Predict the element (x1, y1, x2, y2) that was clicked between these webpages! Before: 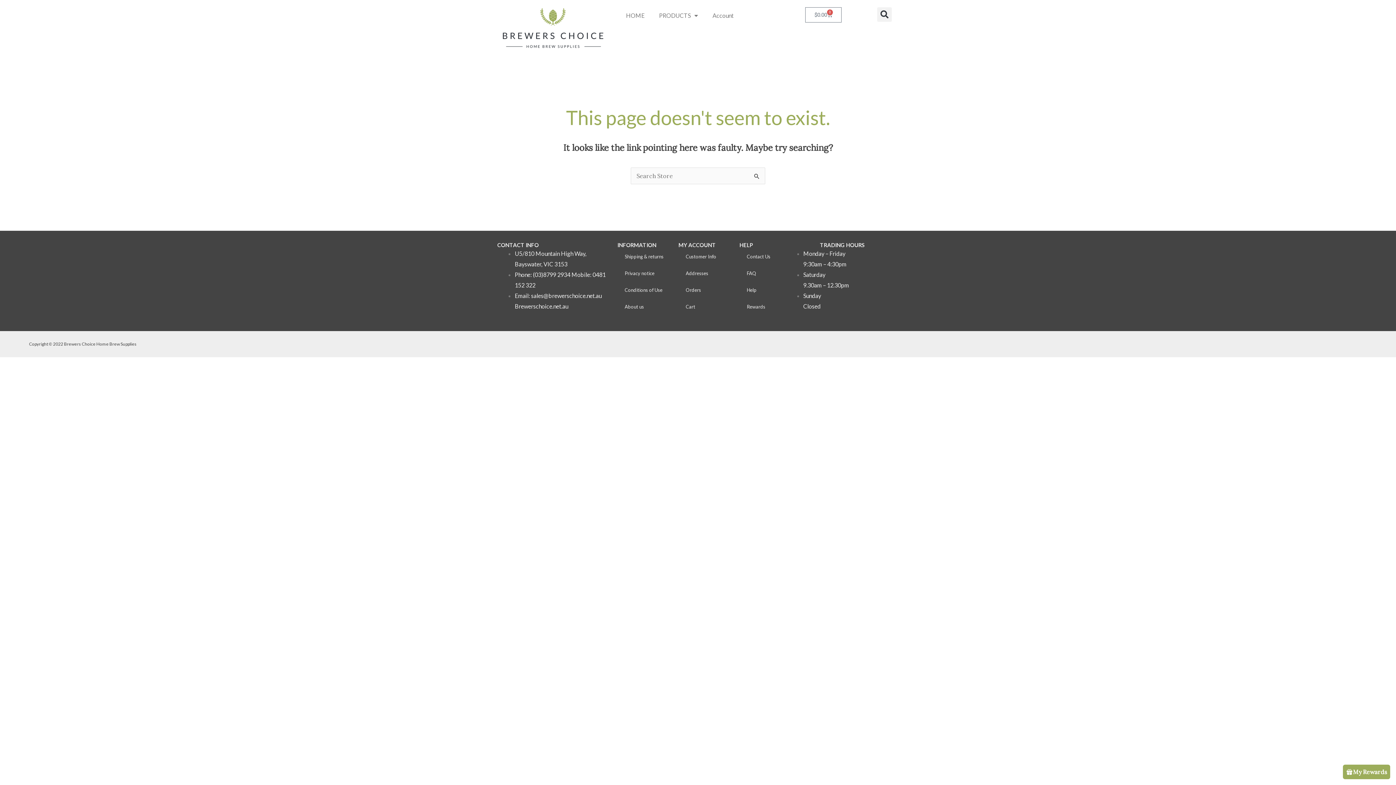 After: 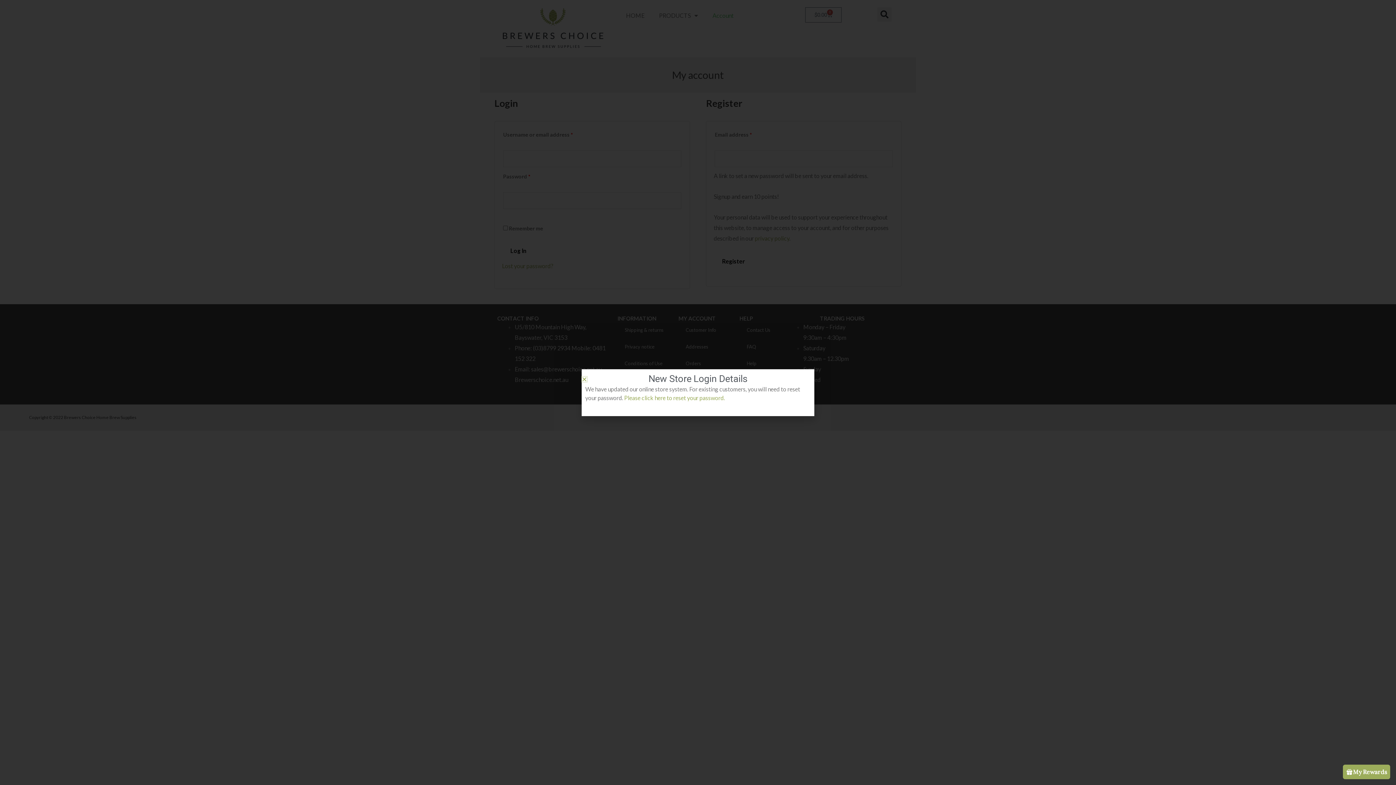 Action: bbox: (705, 7, 741, 24) label: Account